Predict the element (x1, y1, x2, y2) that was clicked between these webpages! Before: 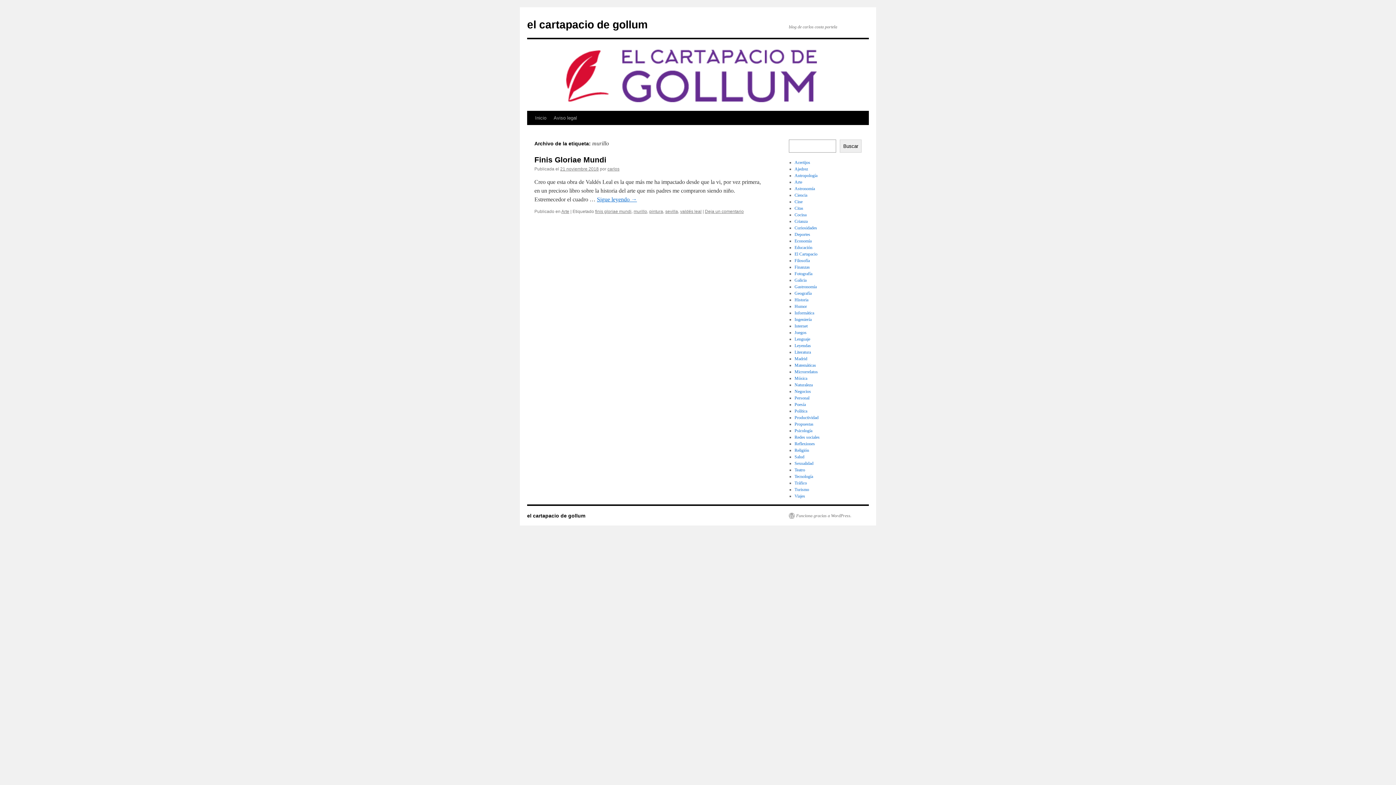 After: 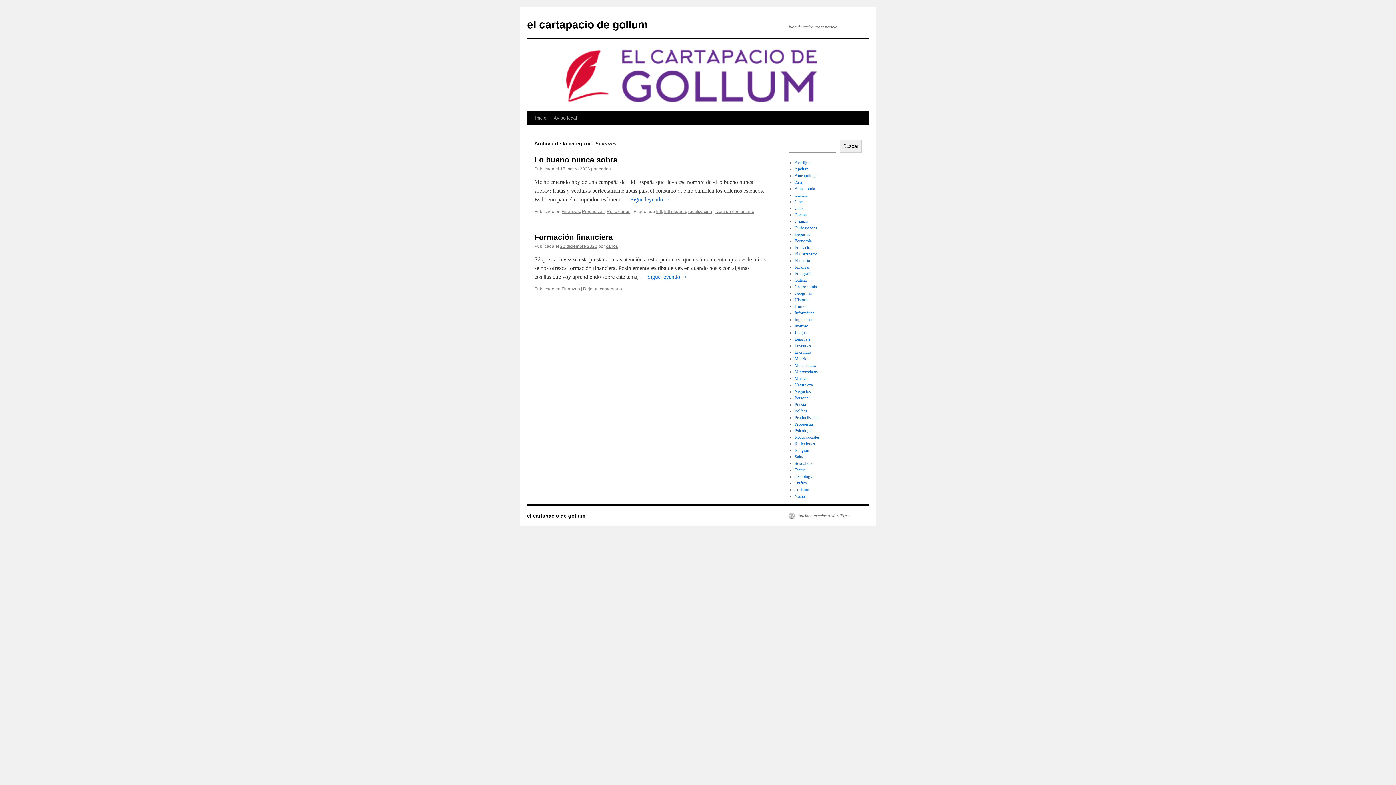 Action: bbox: (794, 264, 810, 269) label: Finanzas